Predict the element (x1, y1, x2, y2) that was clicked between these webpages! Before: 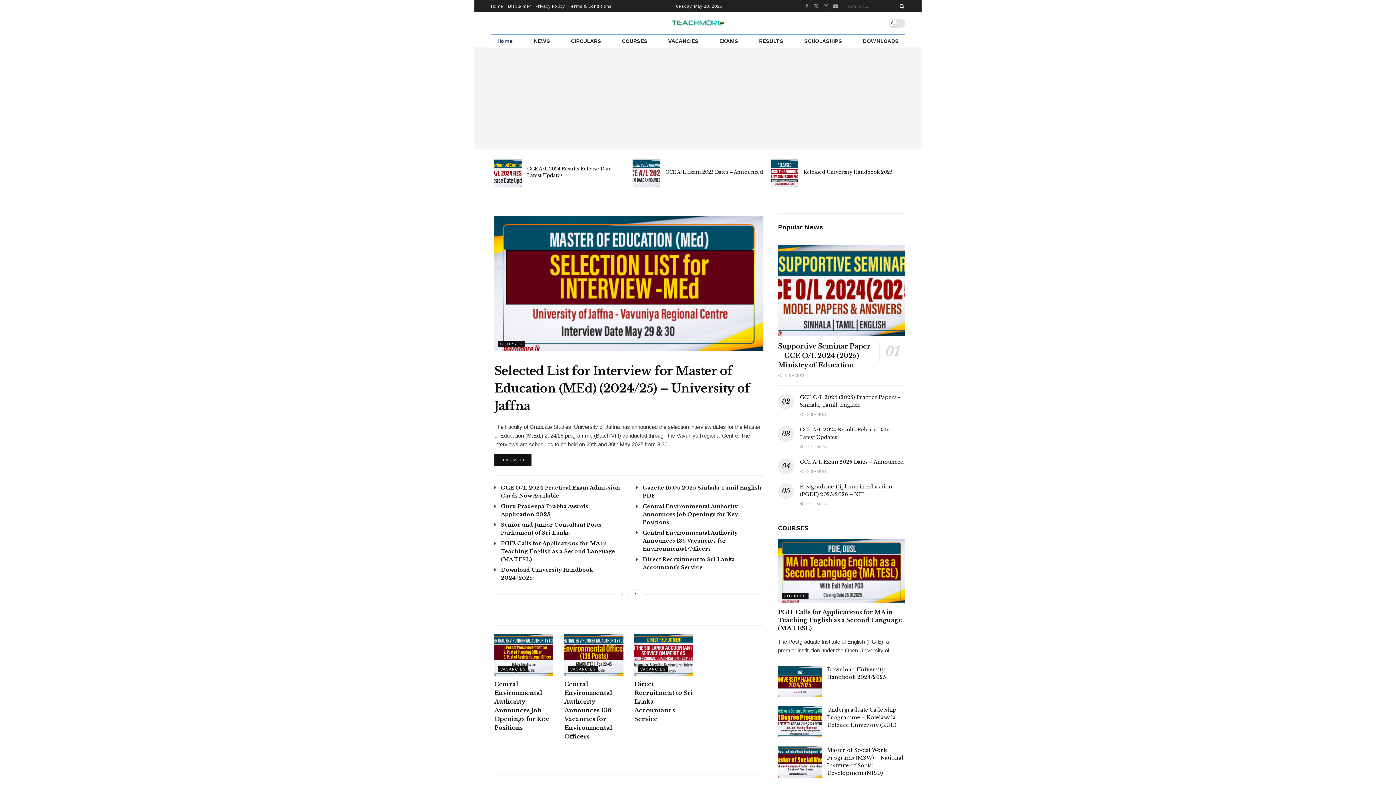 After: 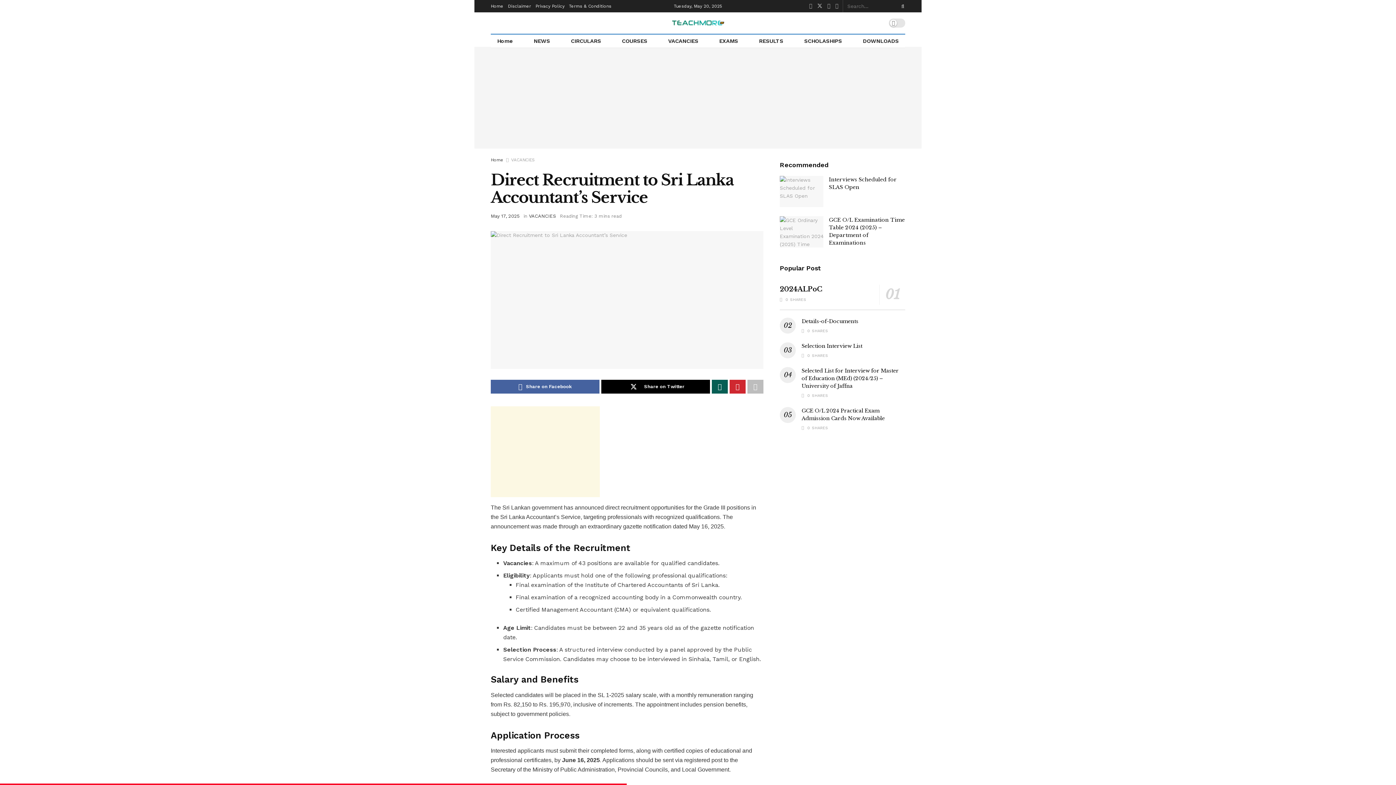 Action: bbox: (634, 634, 693, 676) label: Read article: Direct Recruitment to Sri Lanka Accountant’s Service